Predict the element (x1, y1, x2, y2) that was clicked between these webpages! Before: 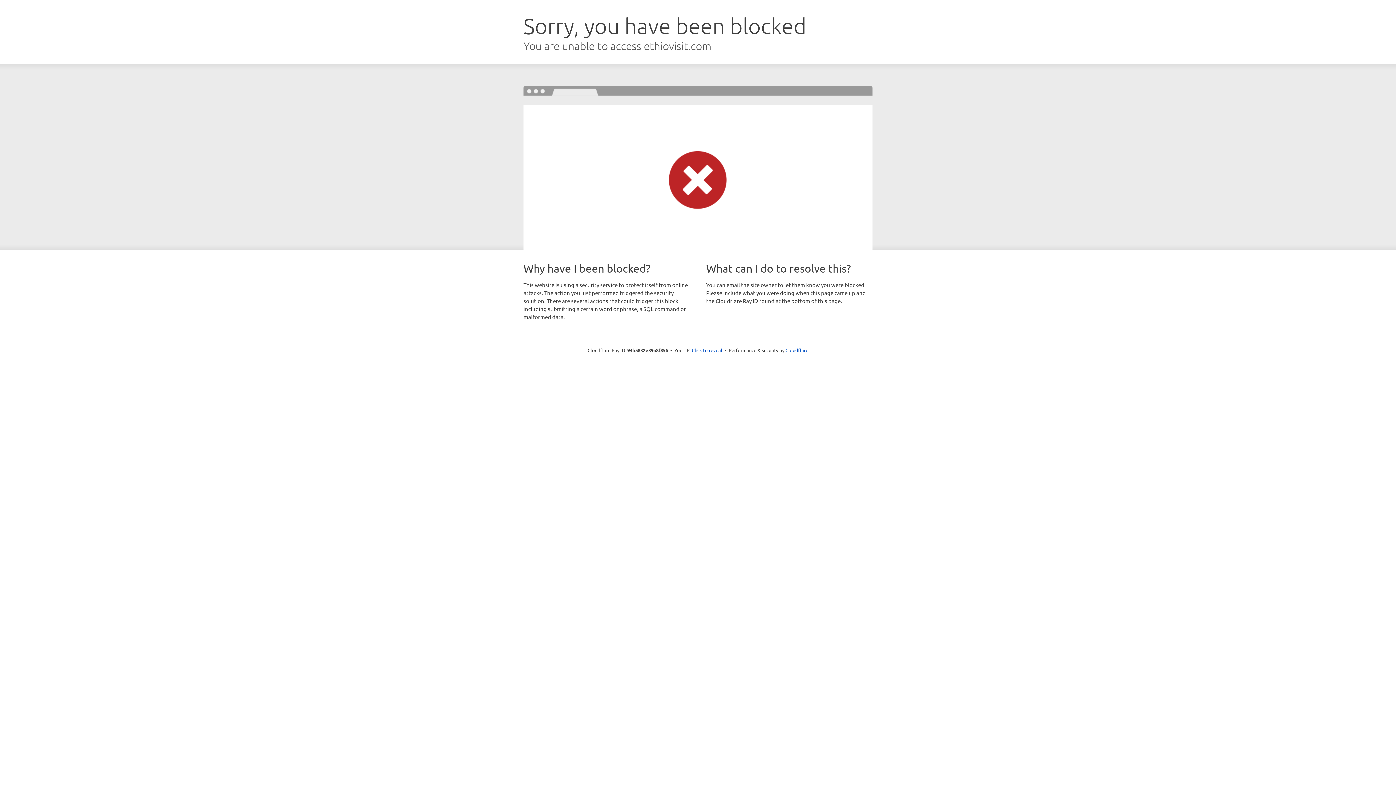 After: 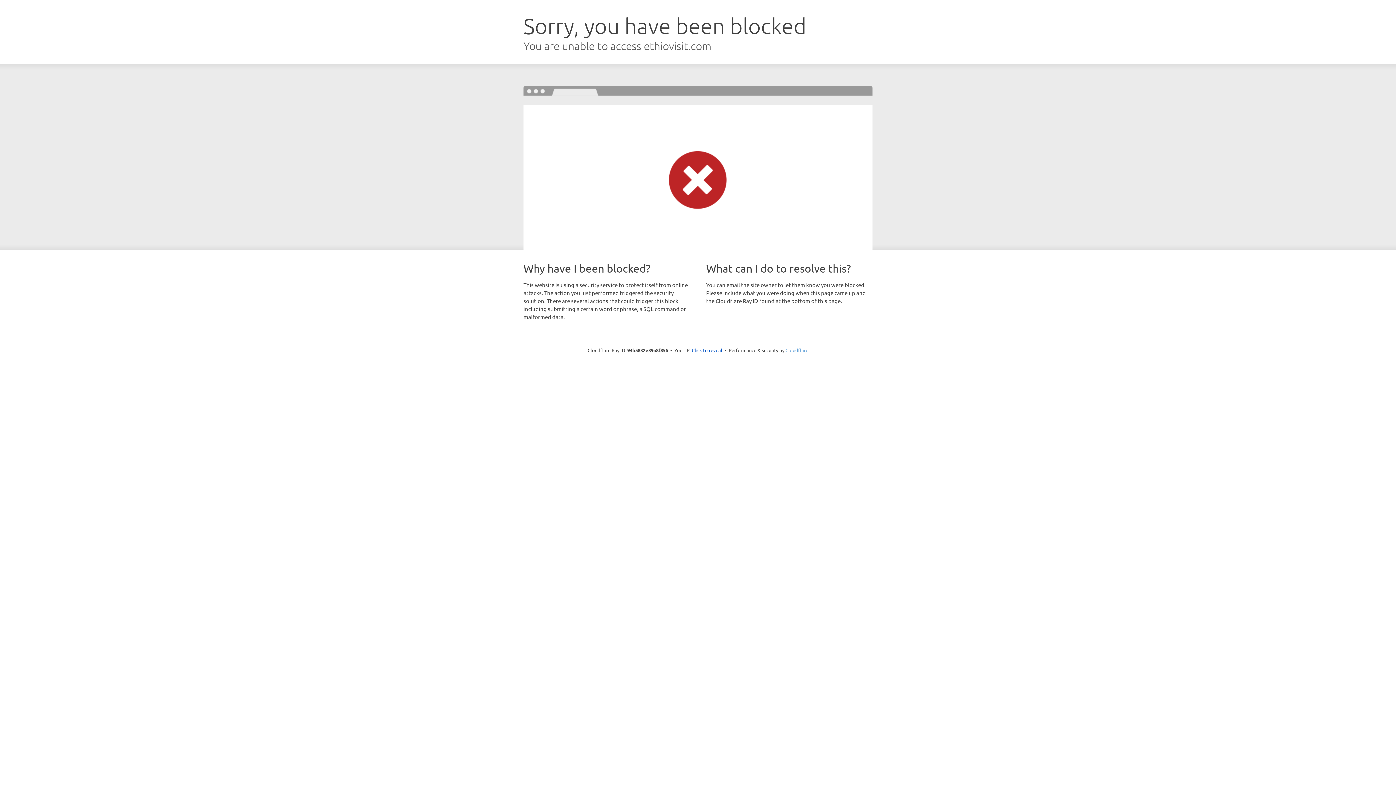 Action: bbox: (785, 347, 808, 353) label: Cloudflare